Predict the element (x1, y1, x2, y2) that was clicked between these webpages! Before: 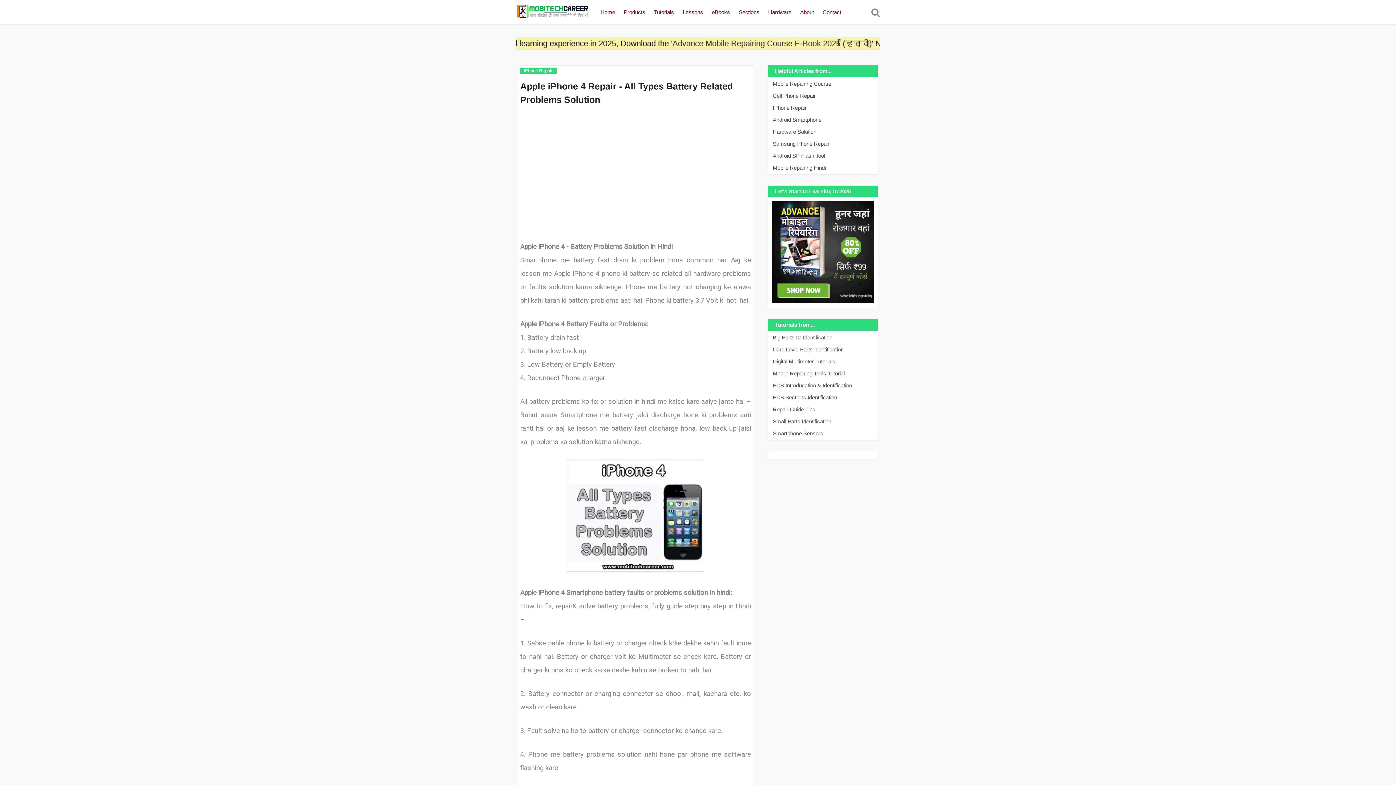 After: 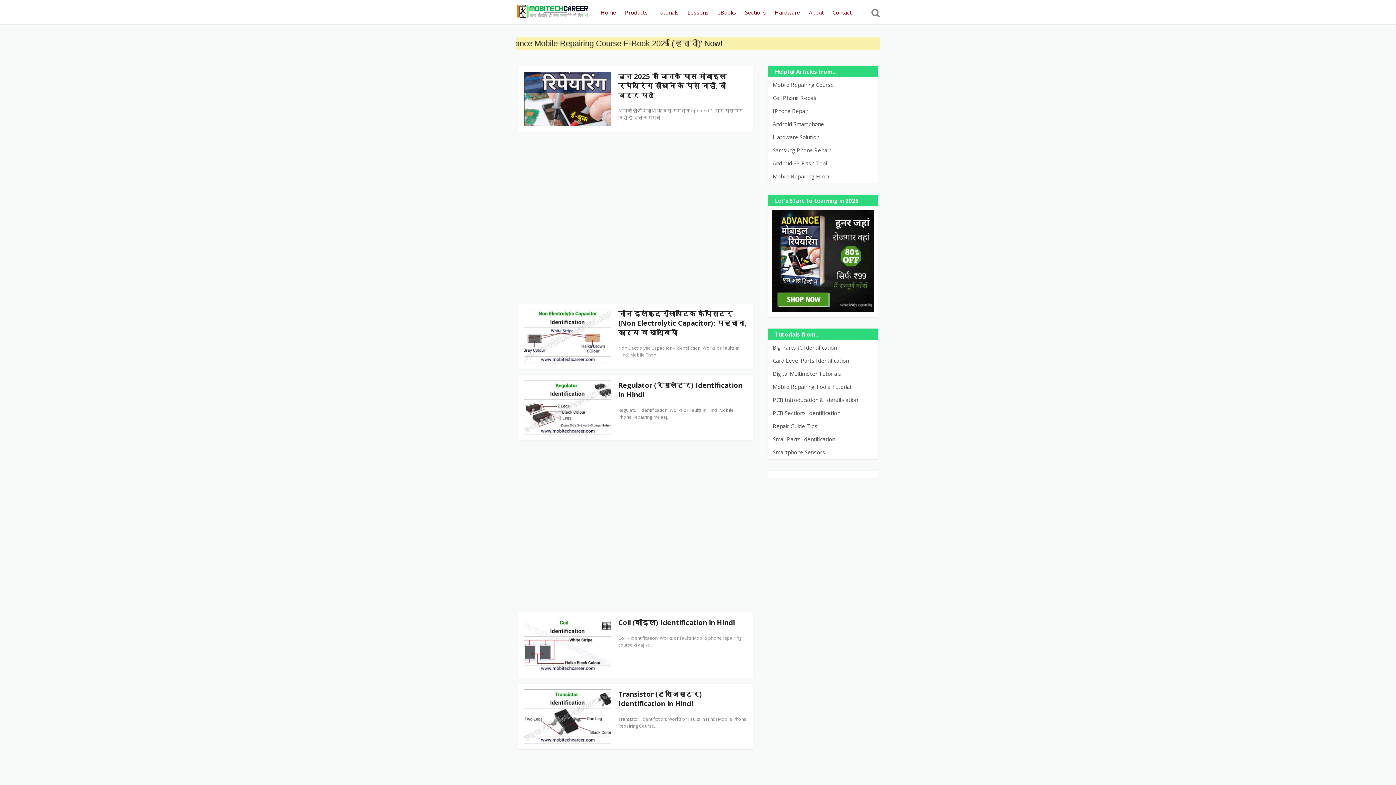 Action: label: Home bbox: (596, 0, 619, 24)